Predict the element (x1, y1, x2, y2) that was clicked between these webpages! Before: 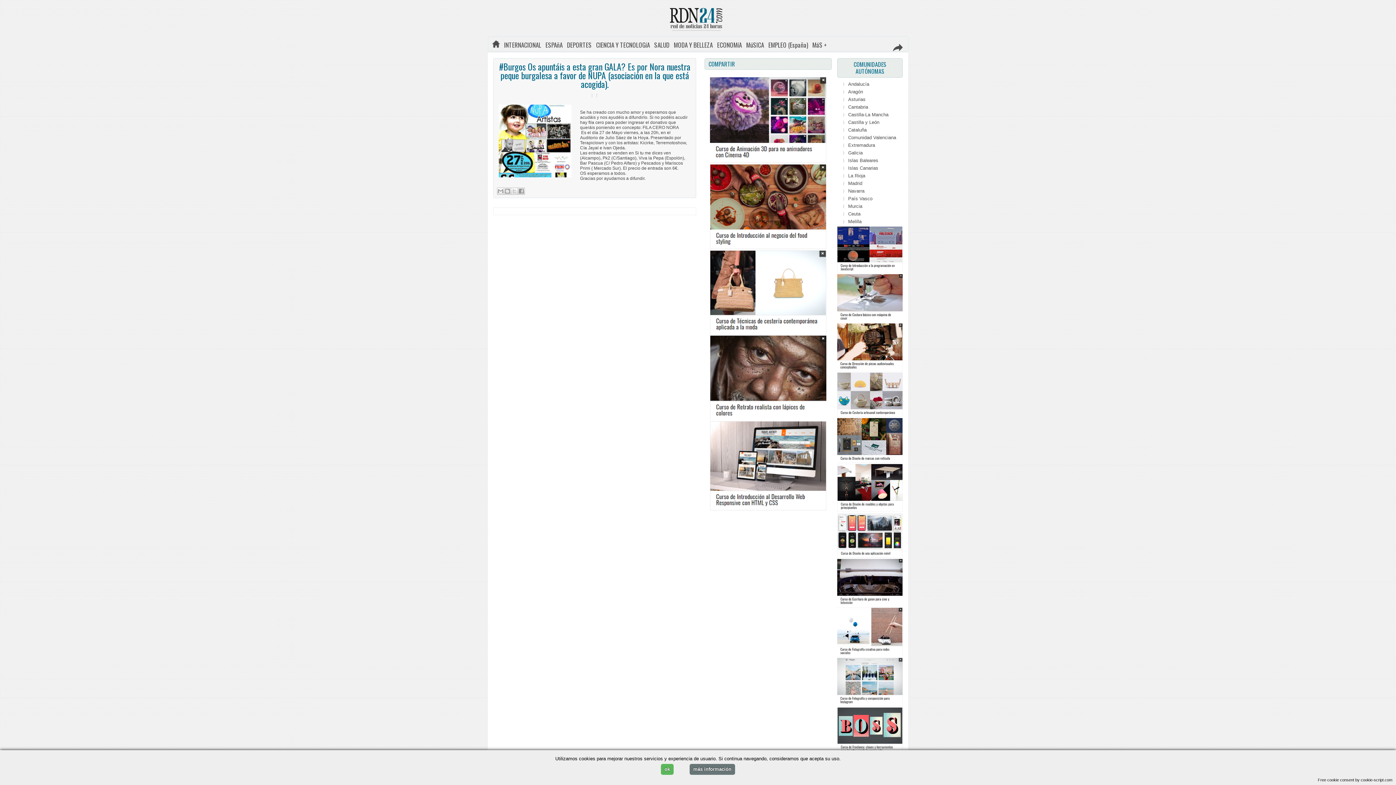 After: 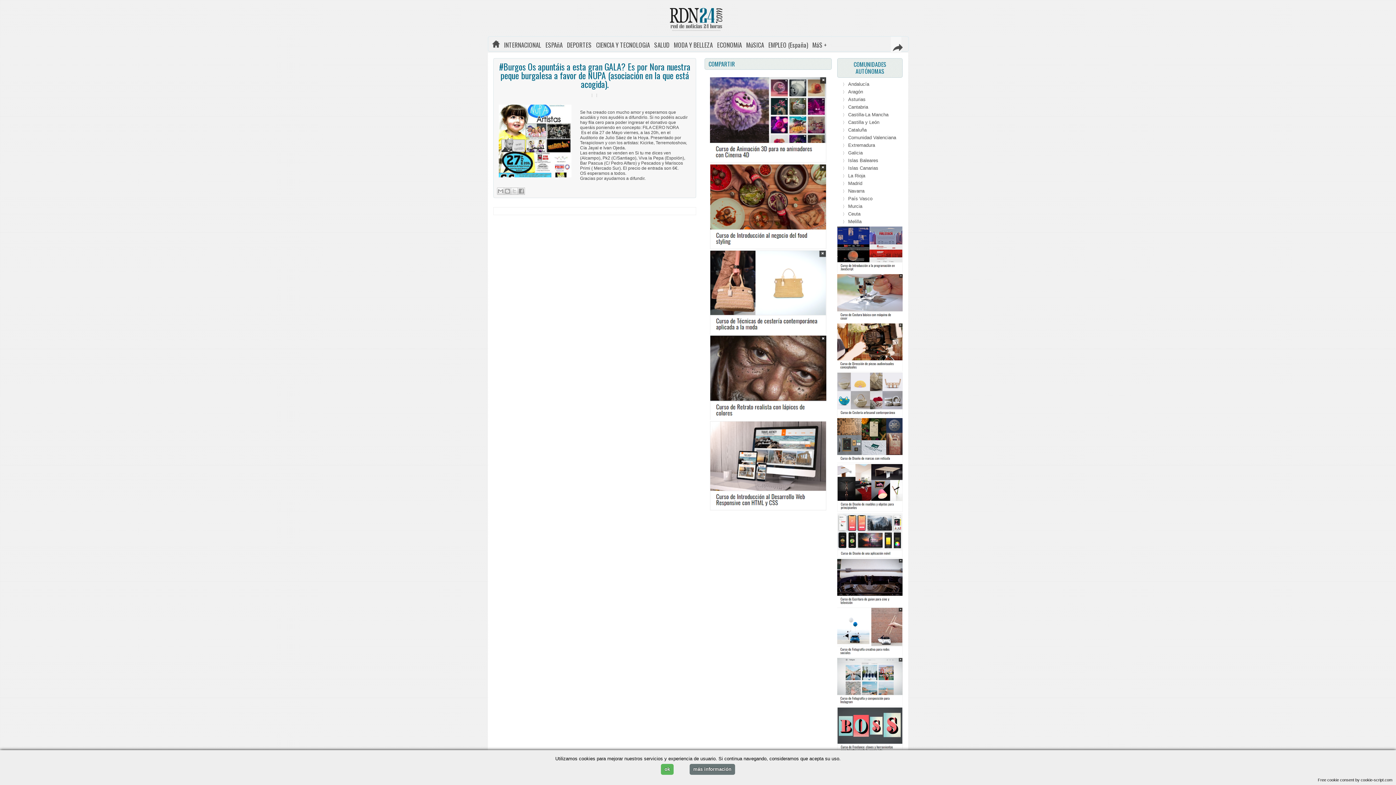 Action: bbox: (890, 36, 901, 53)